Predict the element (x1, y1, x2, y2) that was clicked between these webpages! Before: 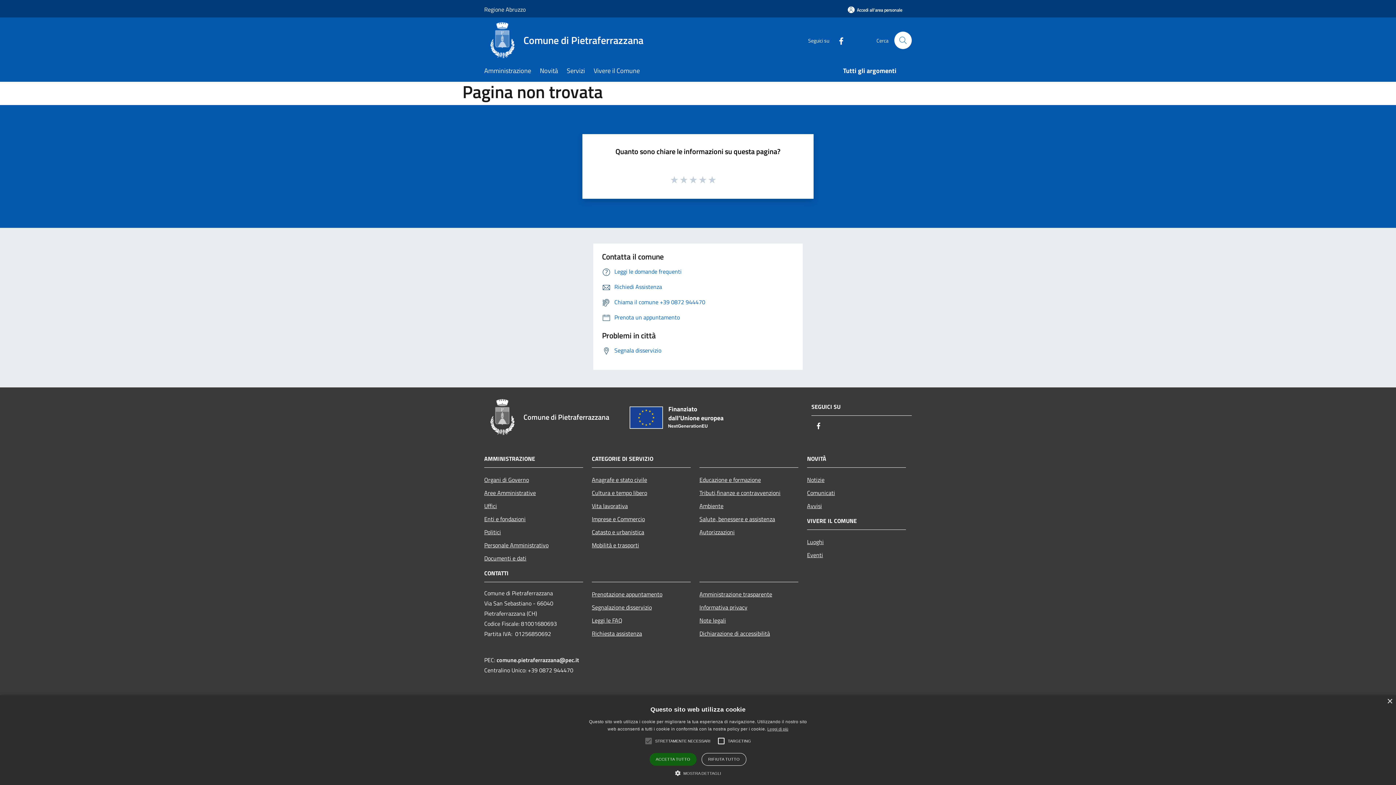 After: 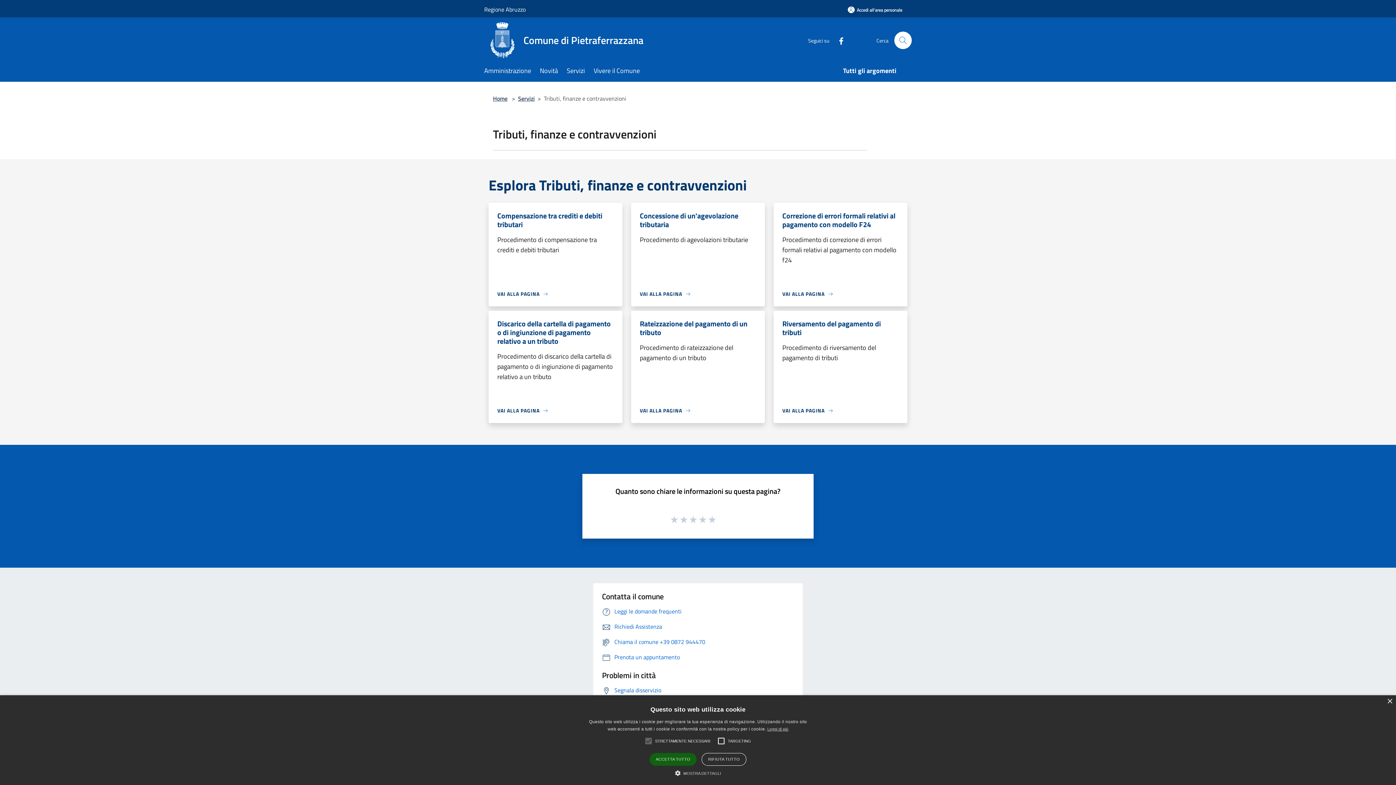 Action: label: Tributi,finanze e contravvenzioni bbox: (699, 486, 798, 499)